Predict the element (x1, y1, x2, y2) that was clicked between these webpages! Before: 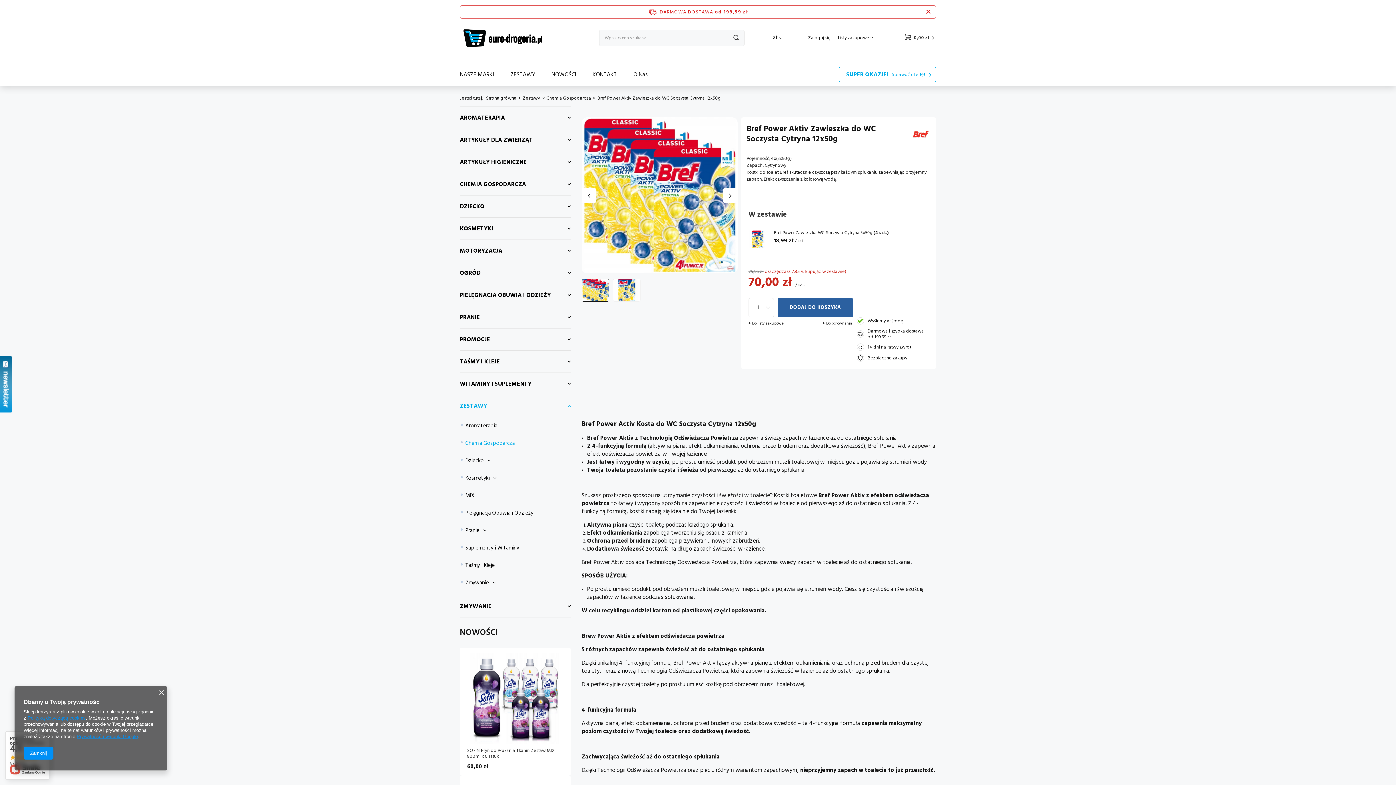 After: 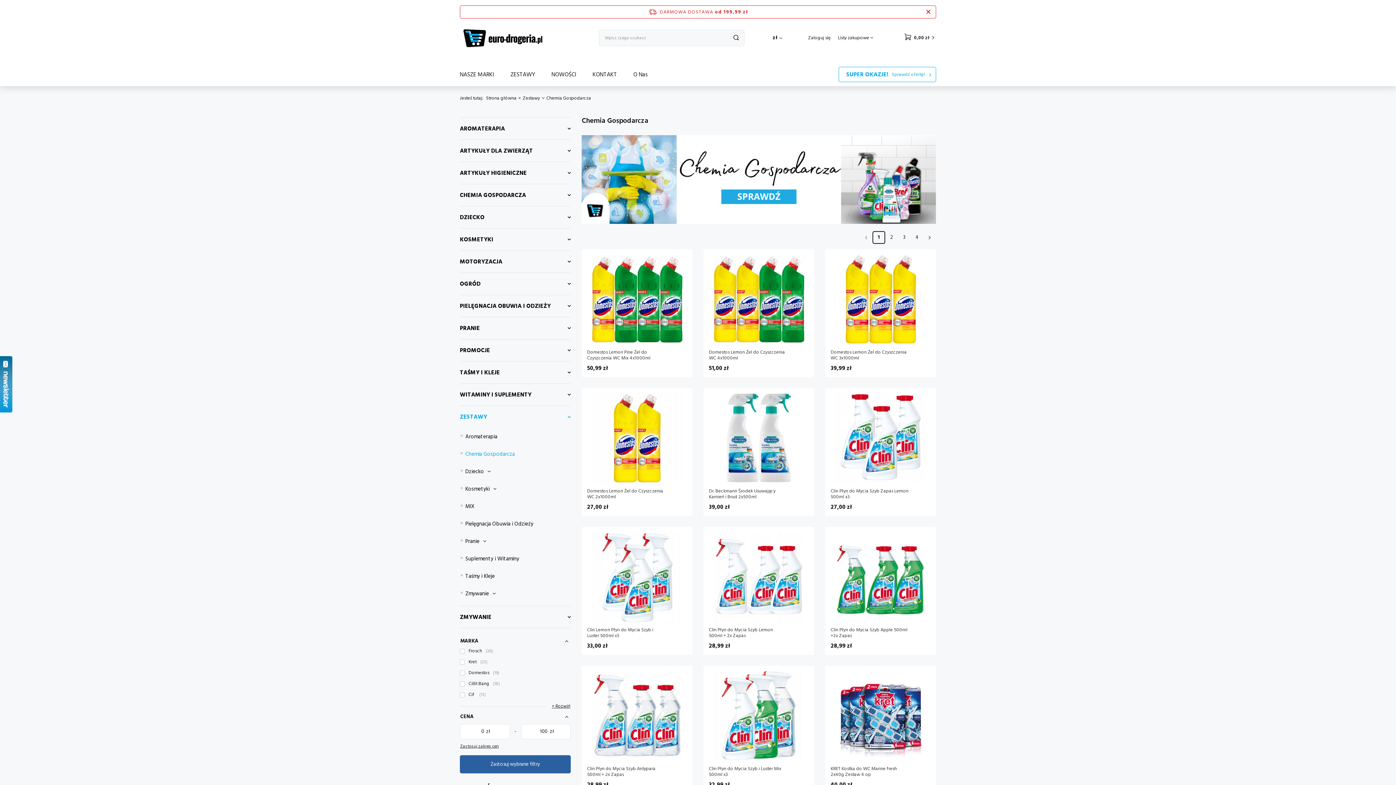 Action: bbox: (546, 94, 591, 101) label: Chemia Gospodarcza